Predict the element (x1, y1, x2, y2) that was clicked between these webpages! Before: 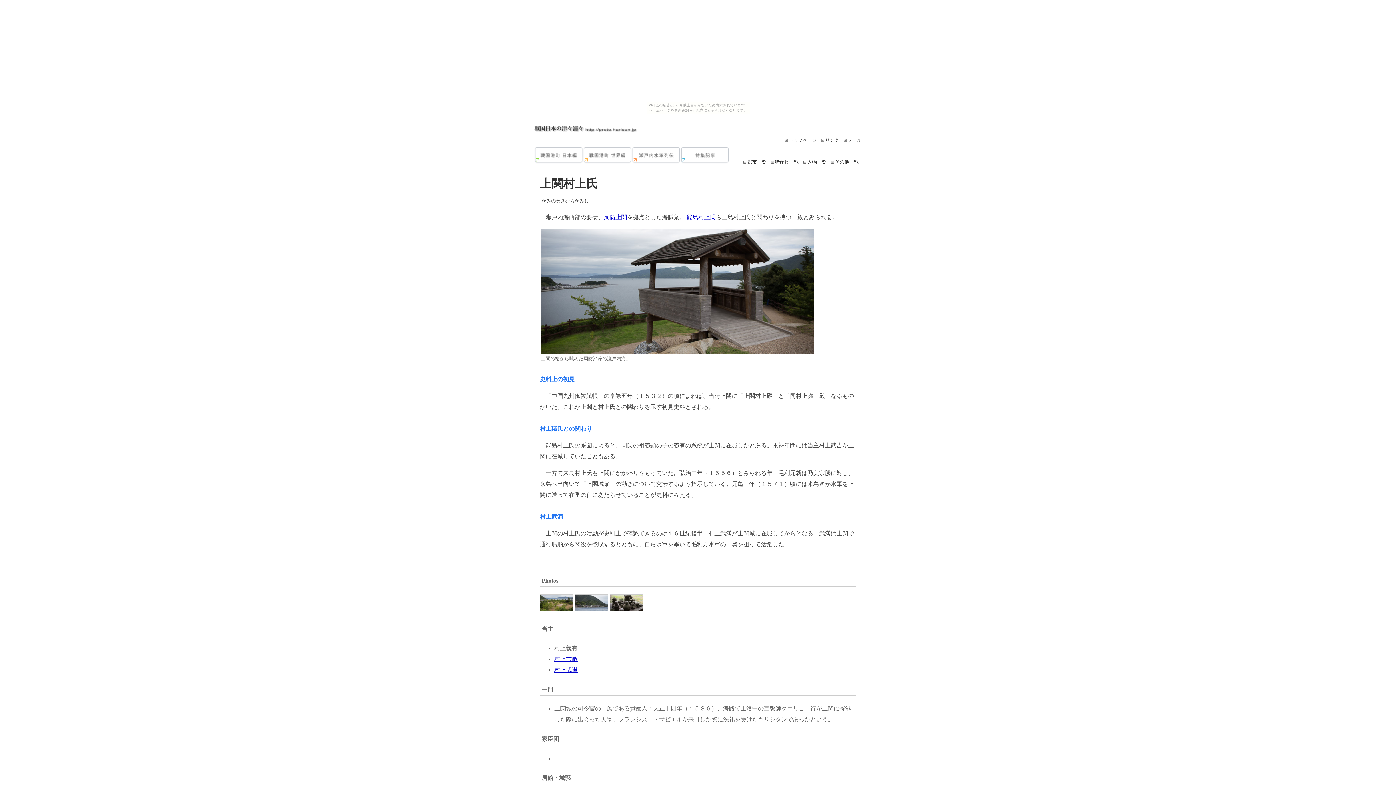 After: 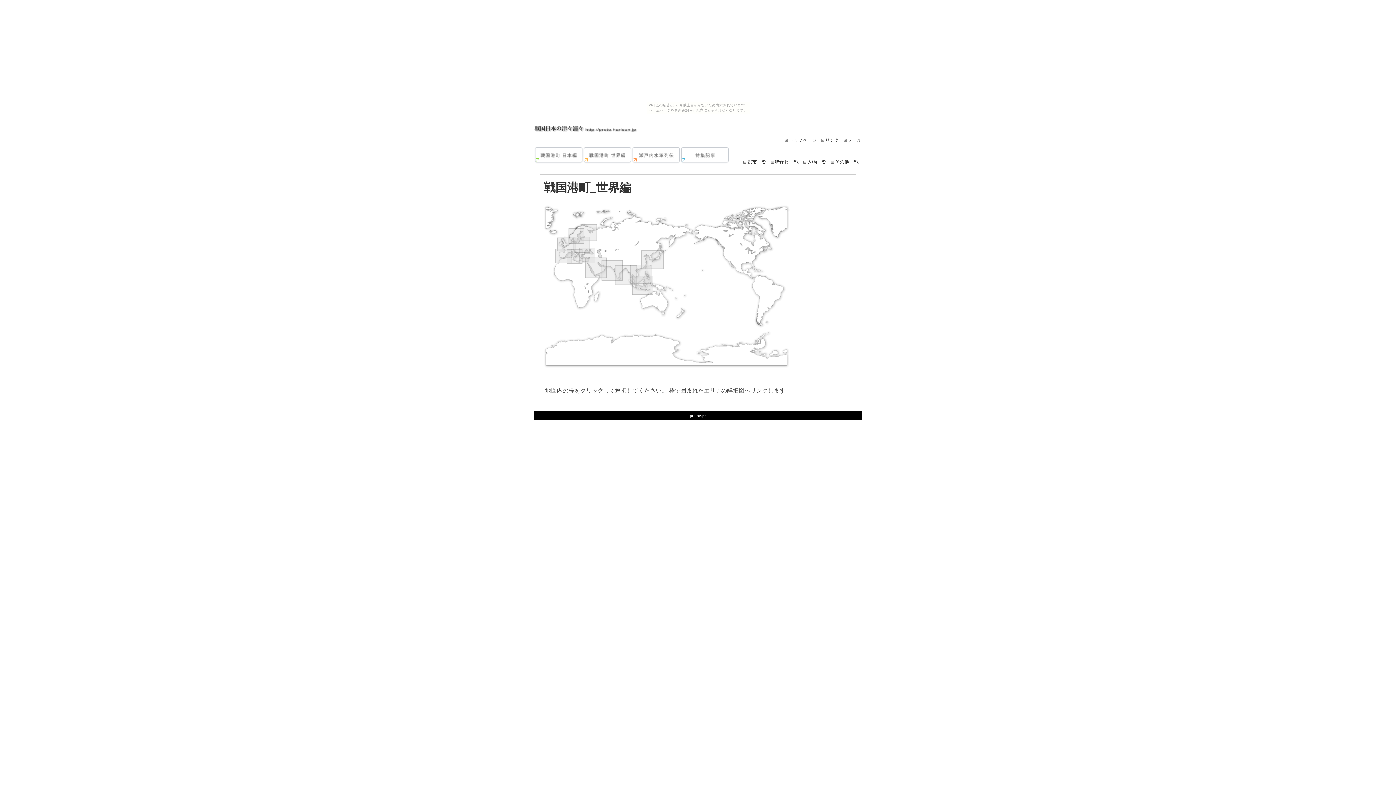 Action: bbox: (583, 159, 632, 164)